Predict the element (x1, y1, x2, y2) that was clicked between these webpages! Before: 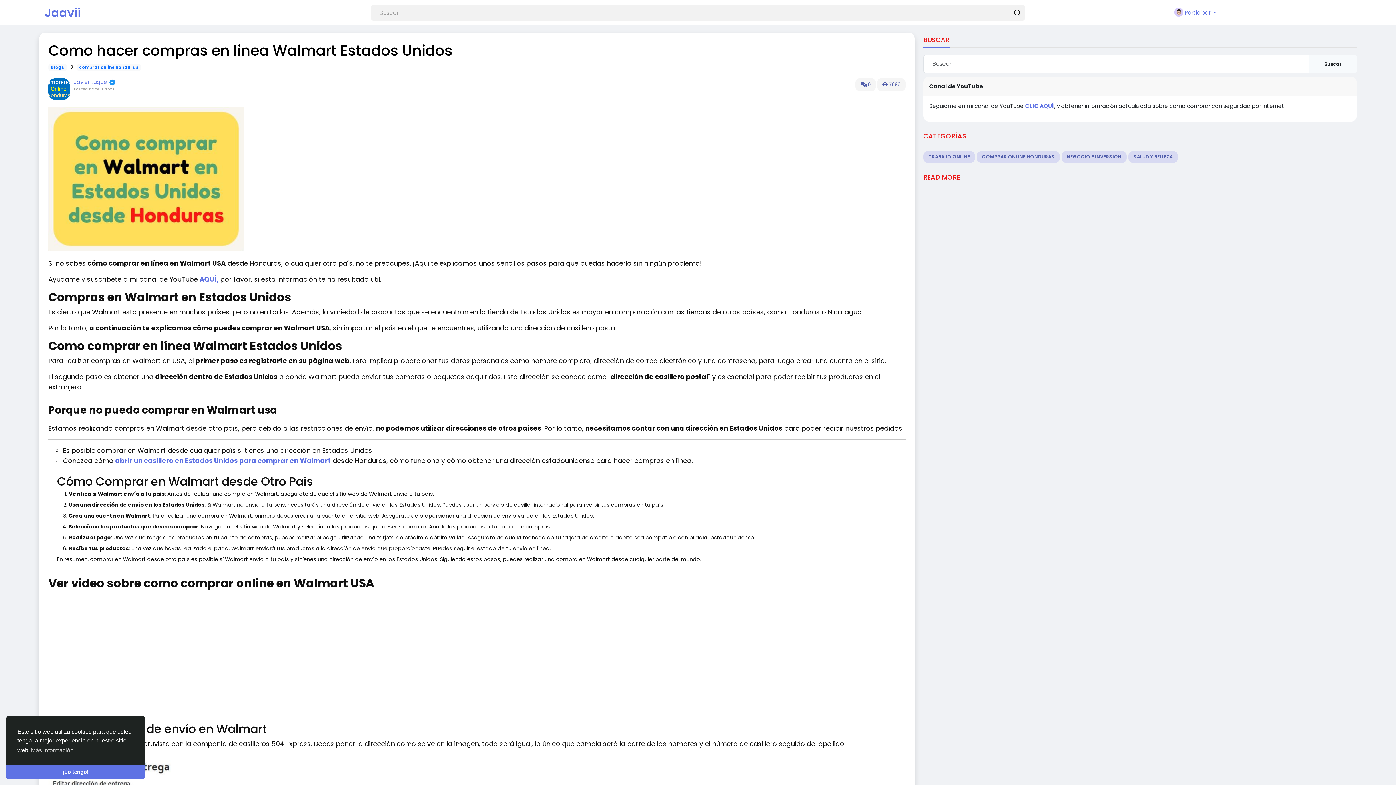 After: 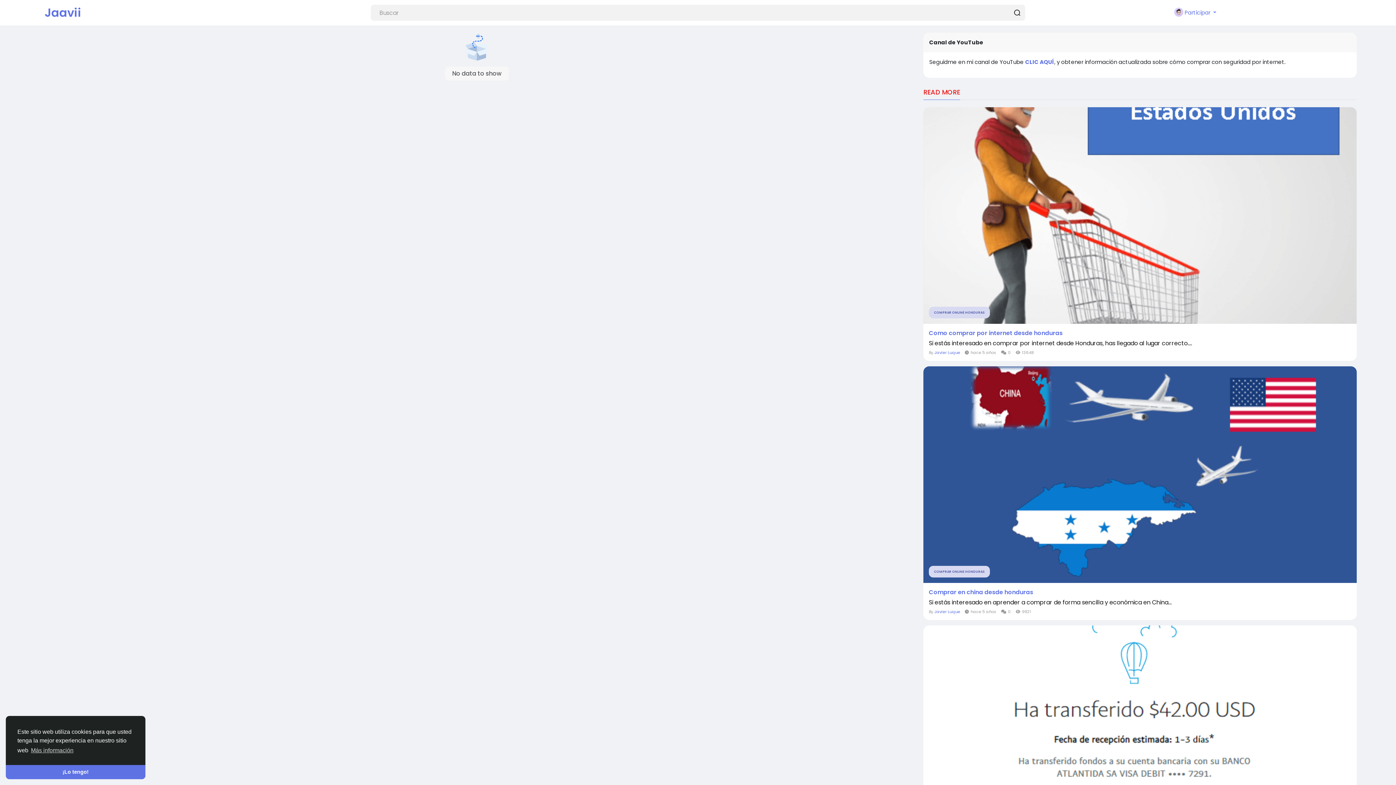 Action: bbox: (977, 151, 1059, 162) label: COMPRAR ONLINE HONDURAS